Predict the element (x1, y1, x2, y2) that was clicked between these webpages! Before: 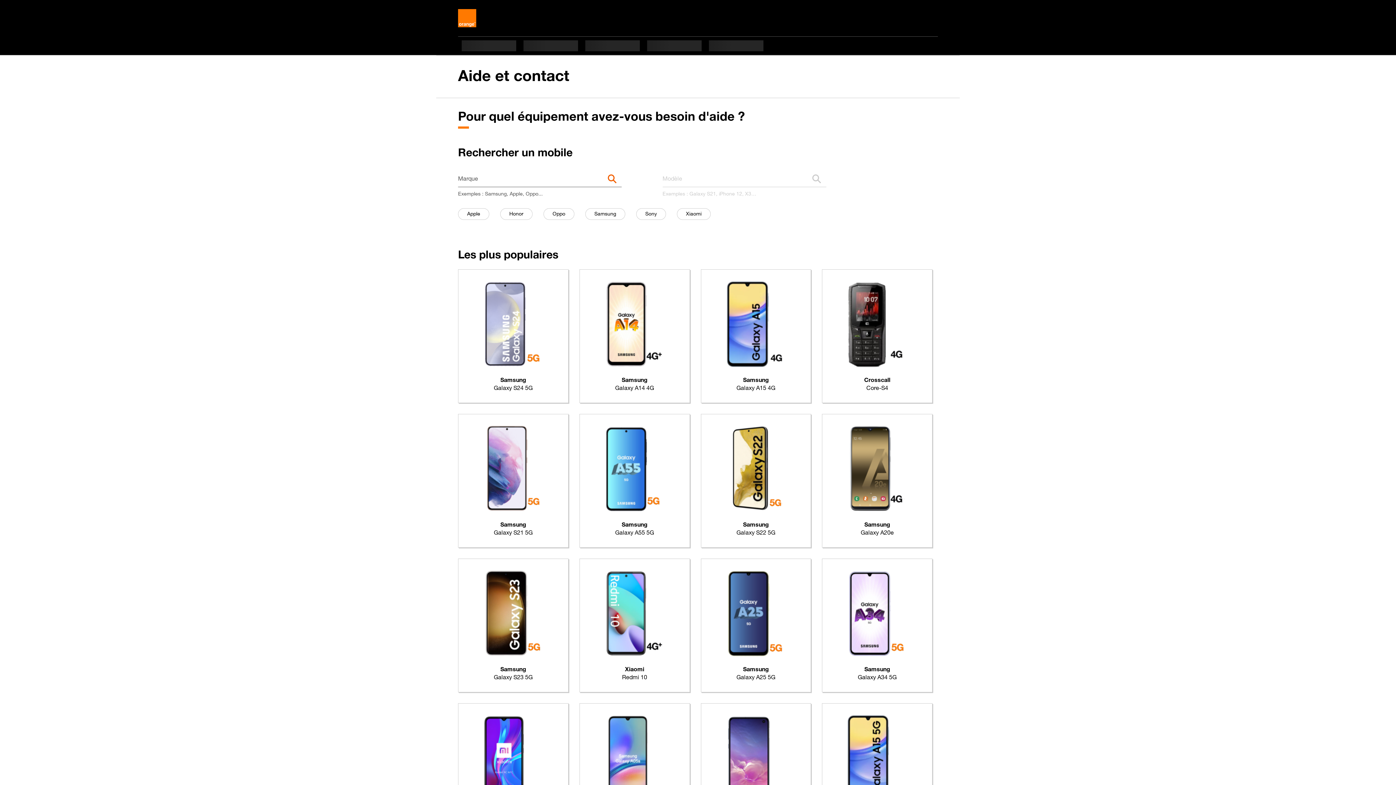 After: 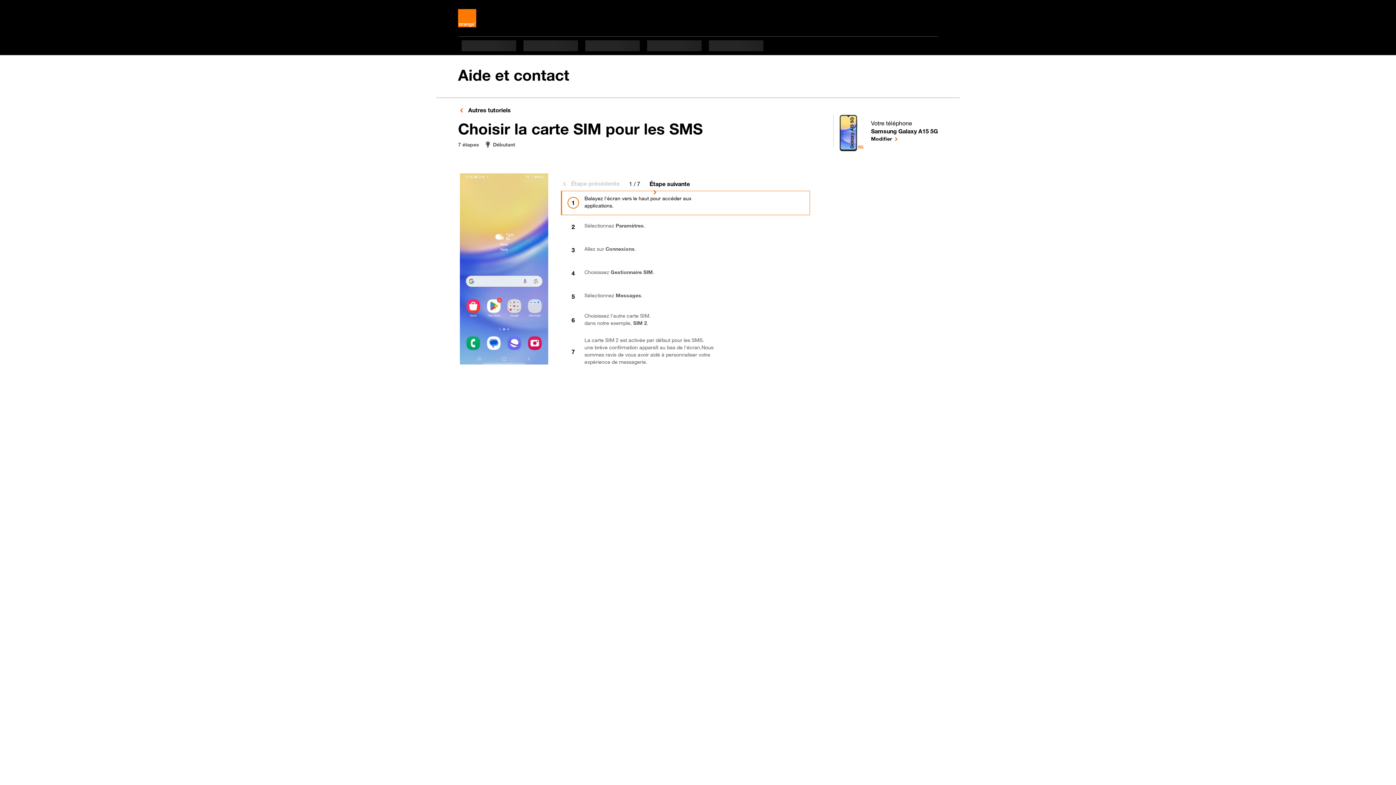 Action: bbox: (822, 703, 932, 837) label: Samsung Galaxy A15 5G